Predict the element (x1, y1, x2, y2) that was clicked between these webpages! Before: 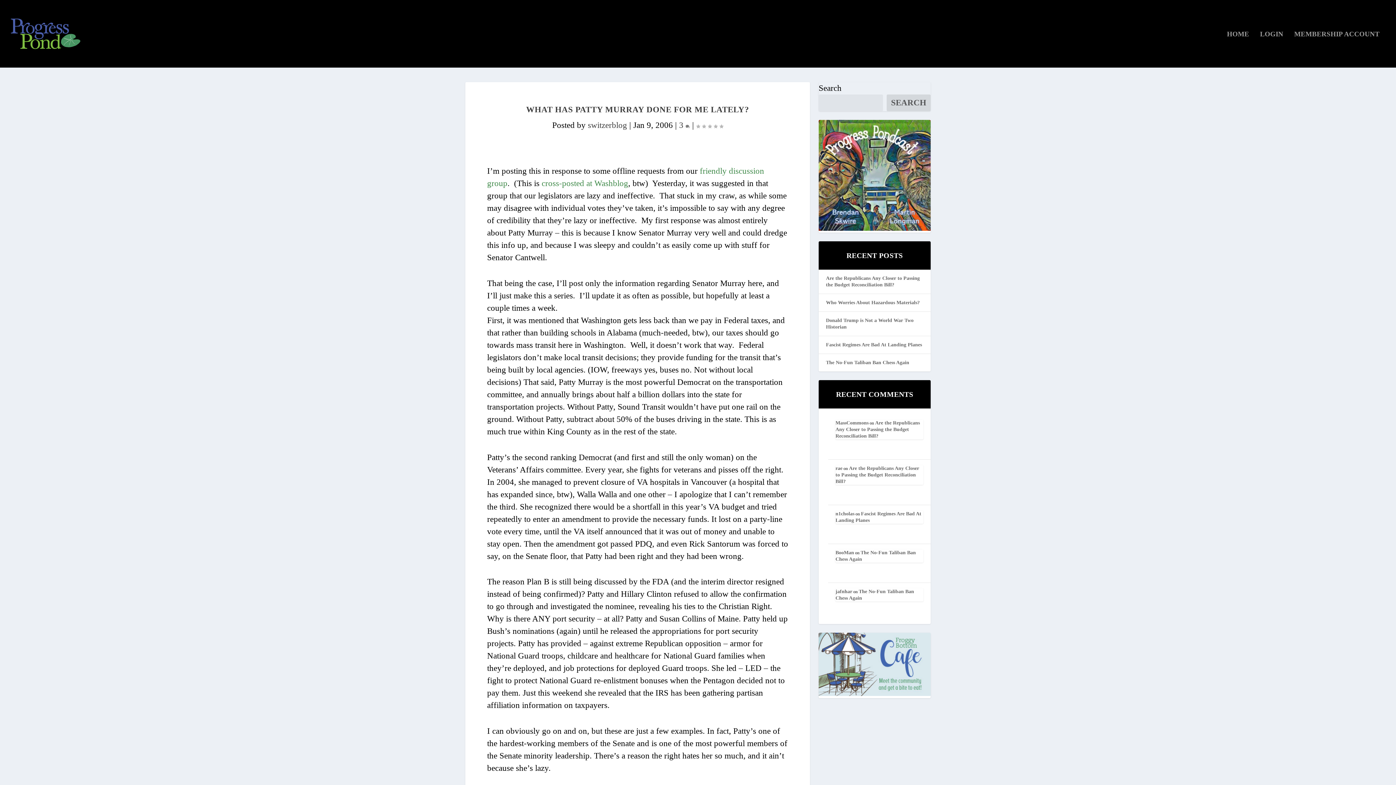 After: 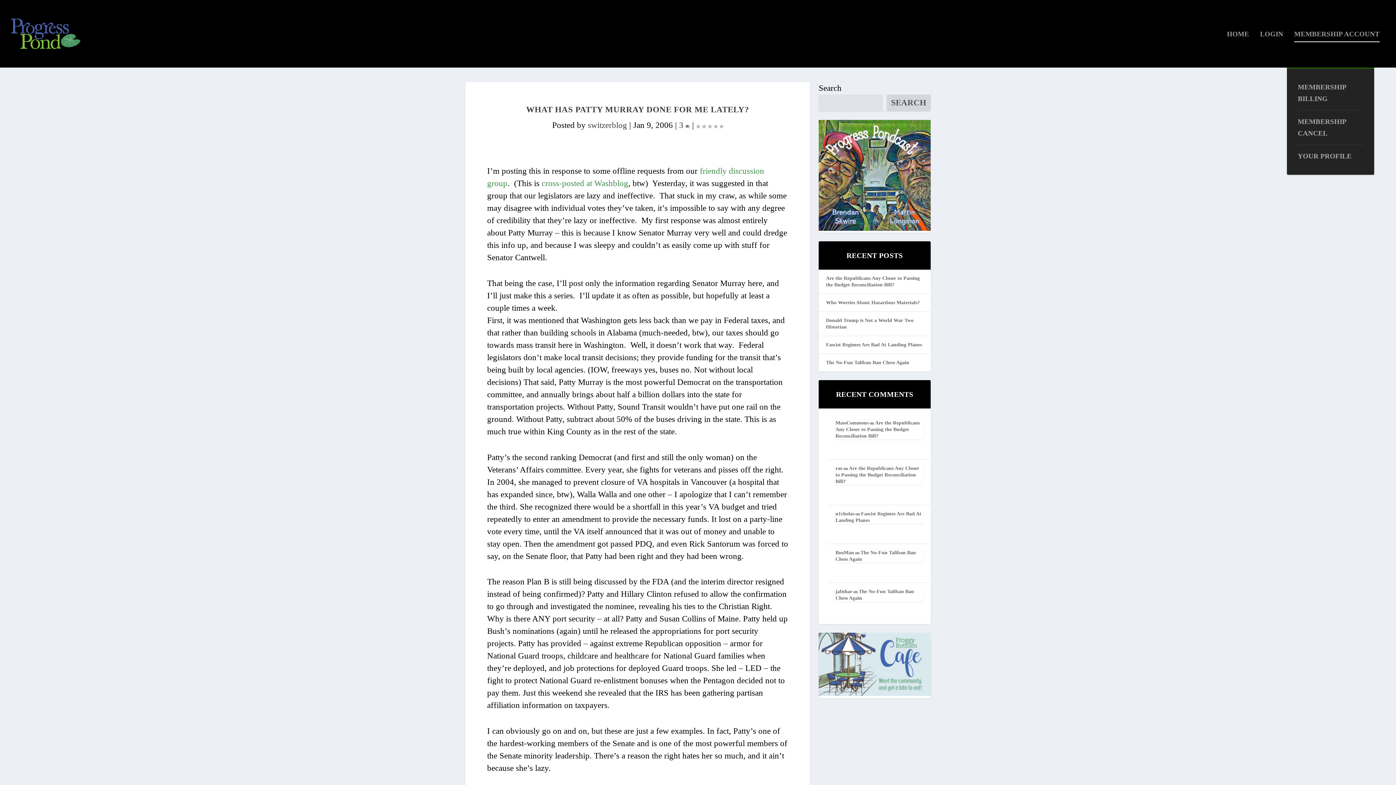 Action: label: MEMBERSHIP ACCOUNT bbox: (1294, 31, 1380, 67)